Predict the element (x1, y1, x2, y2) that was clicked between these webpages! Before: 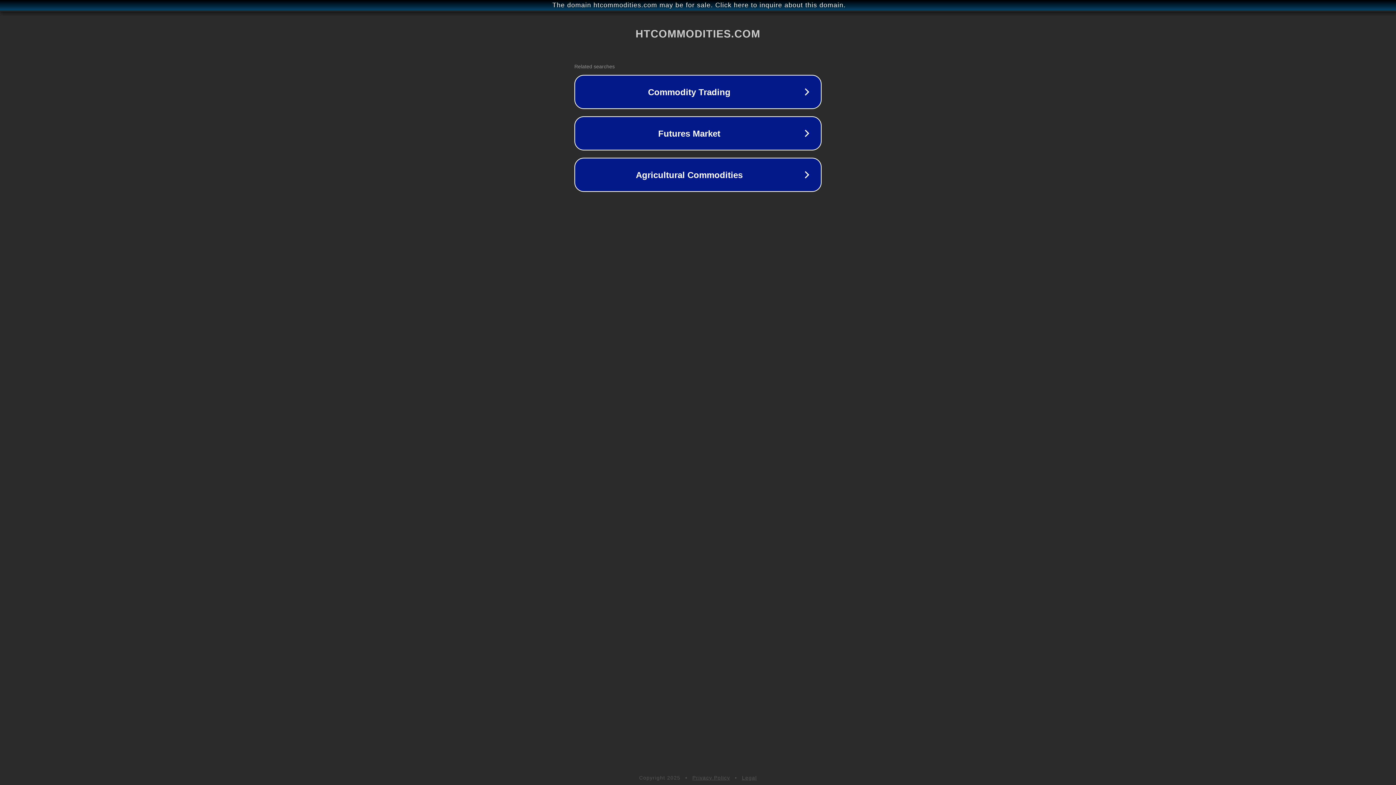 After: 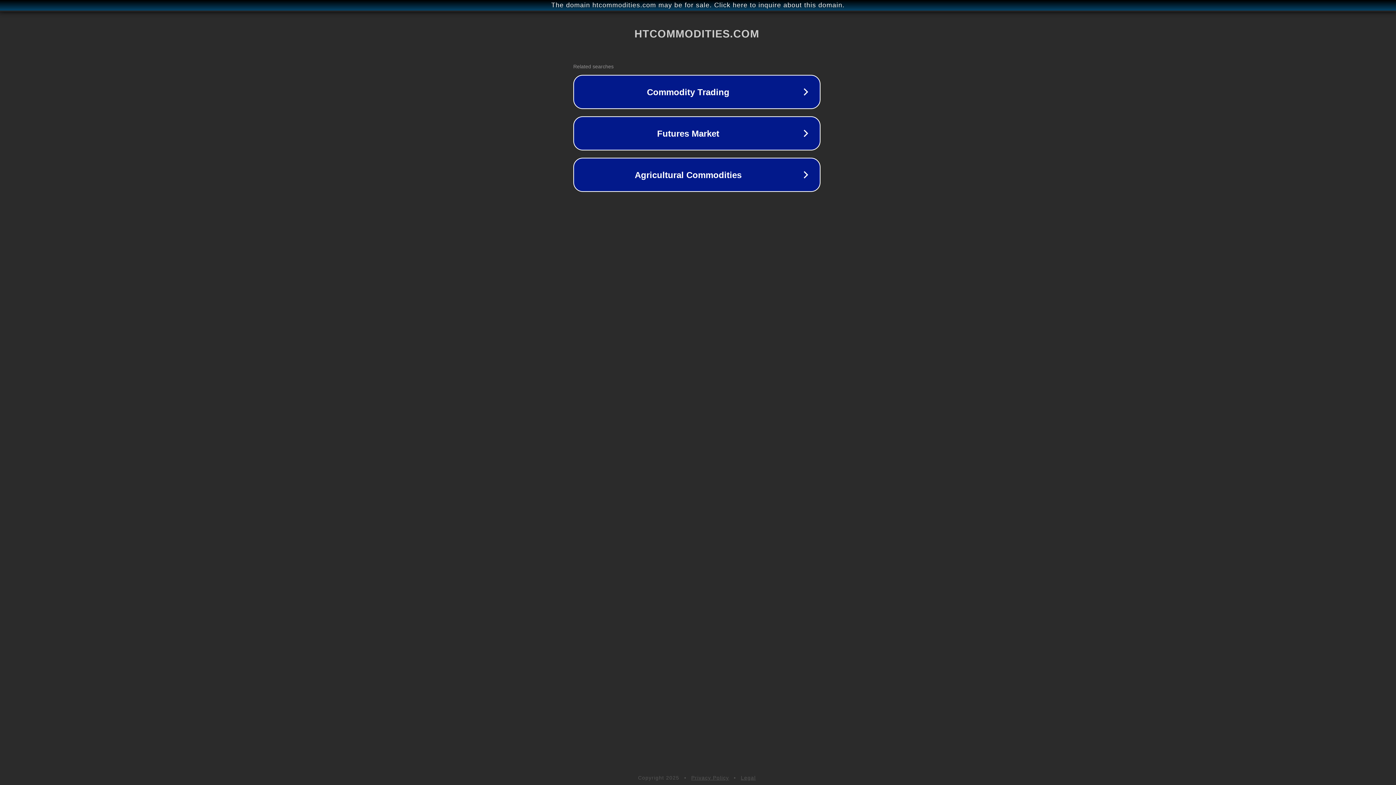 Action: bbox: (1, 1, 1397, 9) label: The domain htcommodities.com may be for sale. Click here to inquire about this domain.